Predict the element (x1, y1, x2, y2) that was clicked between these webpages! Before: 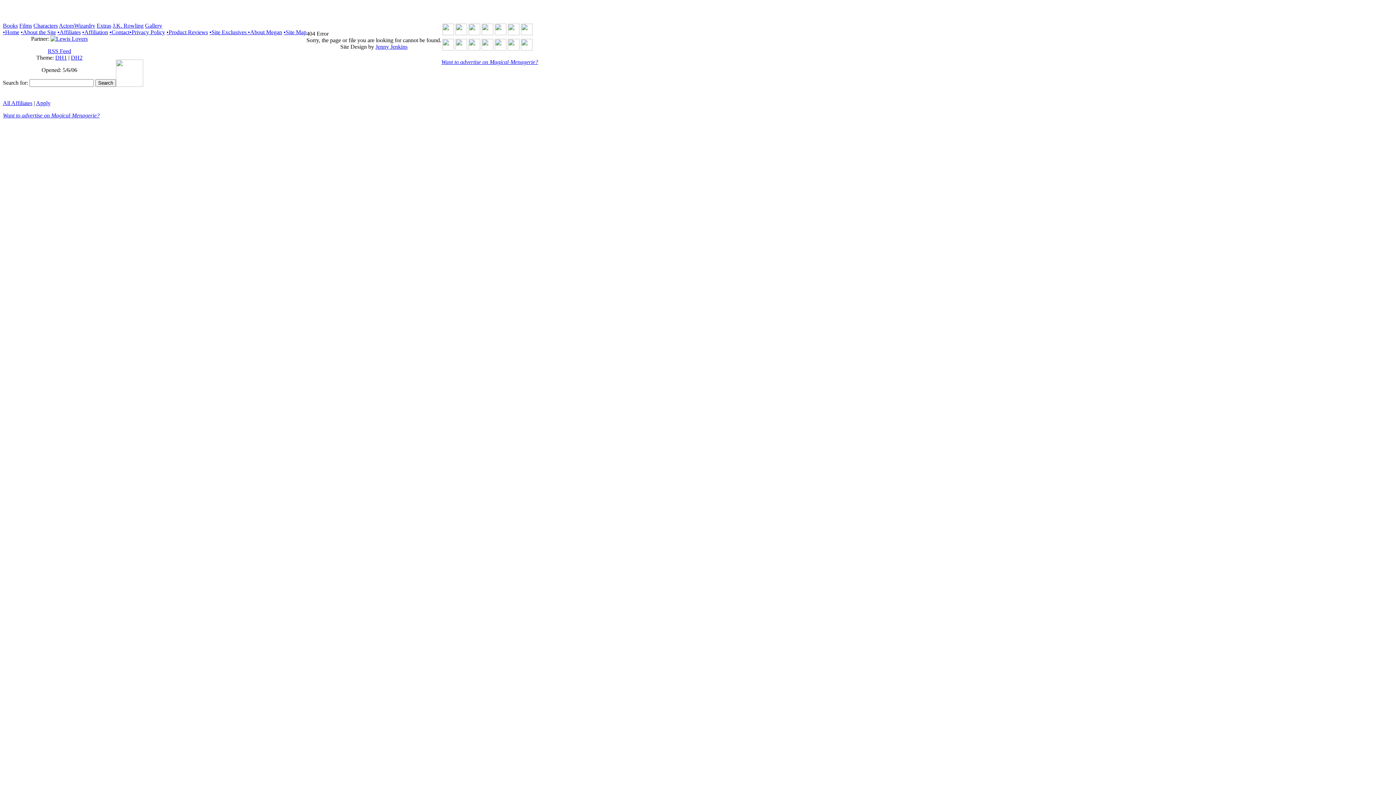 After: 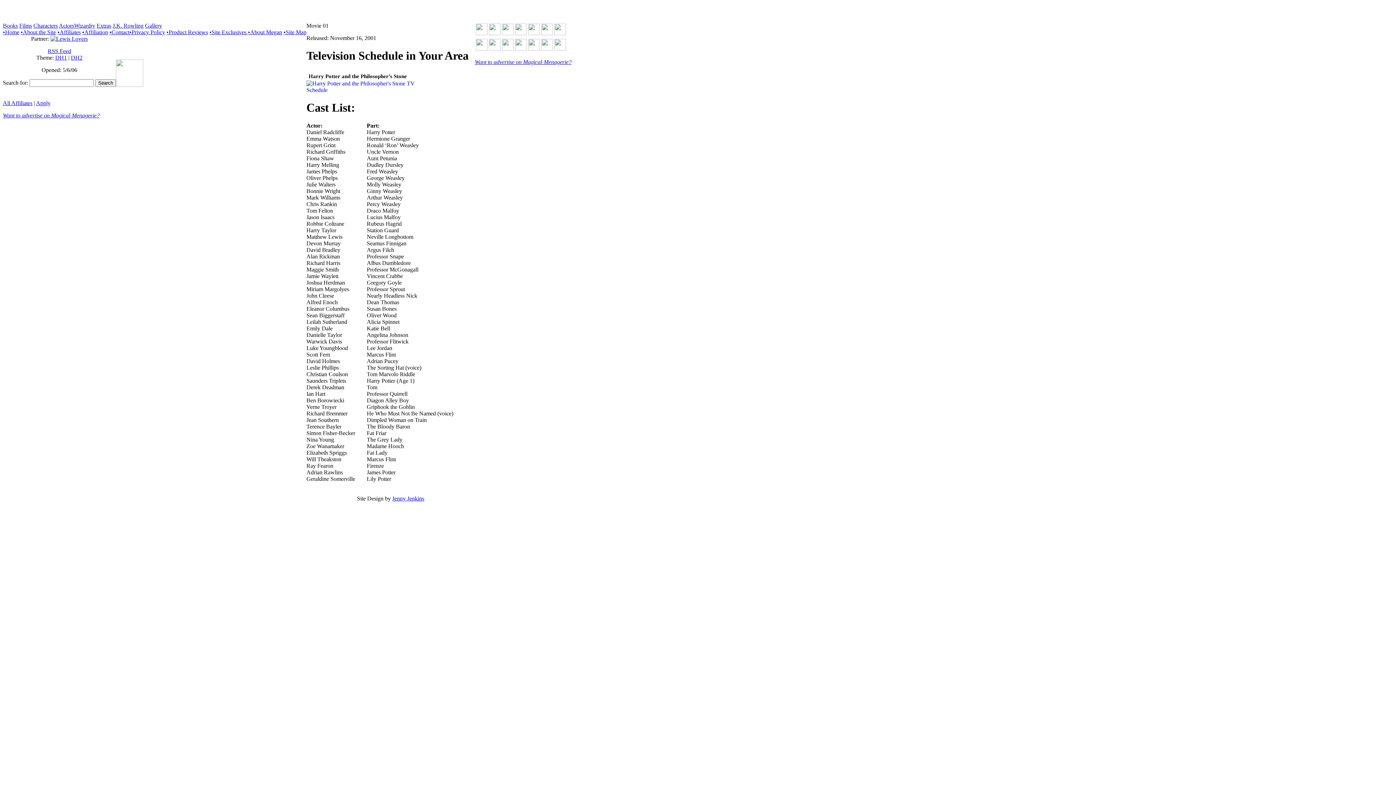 Action: bbox: (442, 45, 454, 51)